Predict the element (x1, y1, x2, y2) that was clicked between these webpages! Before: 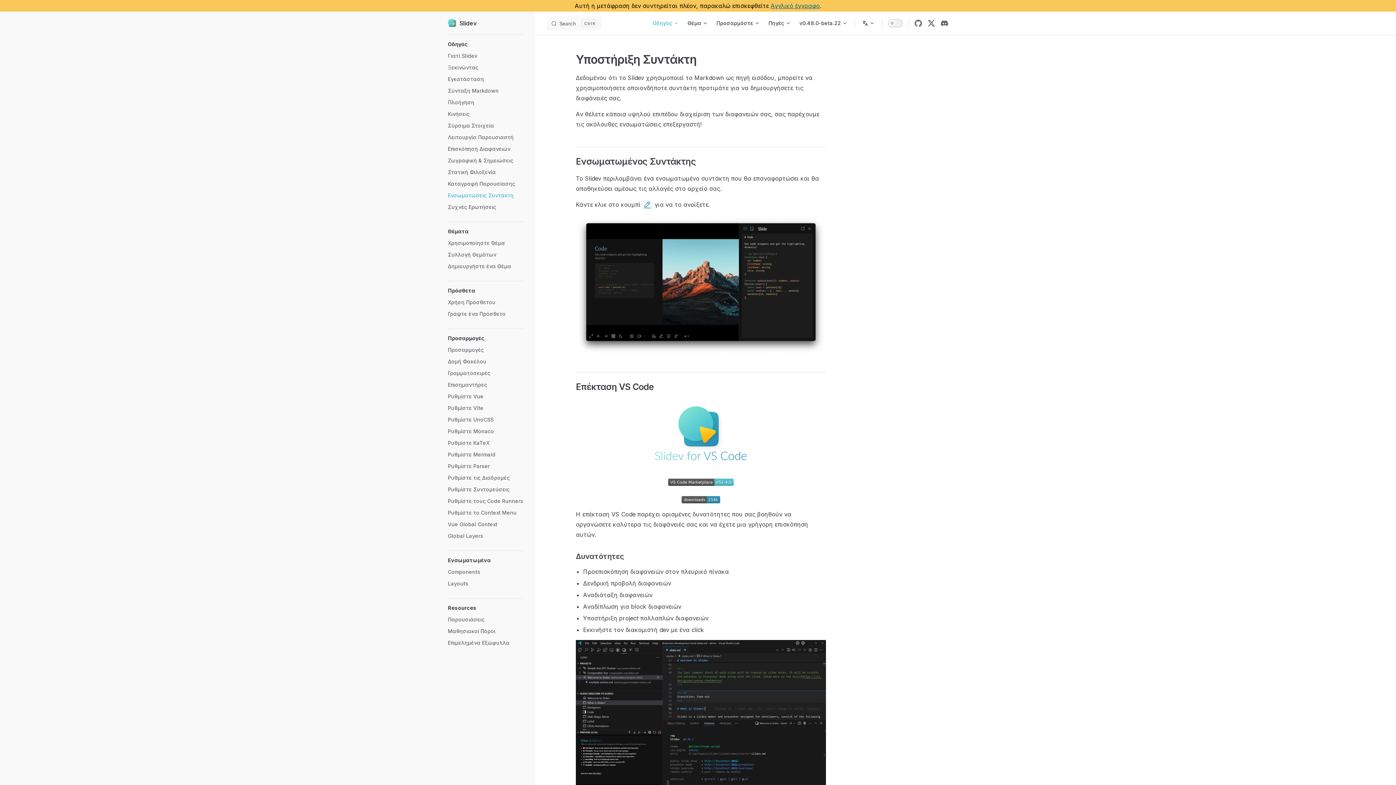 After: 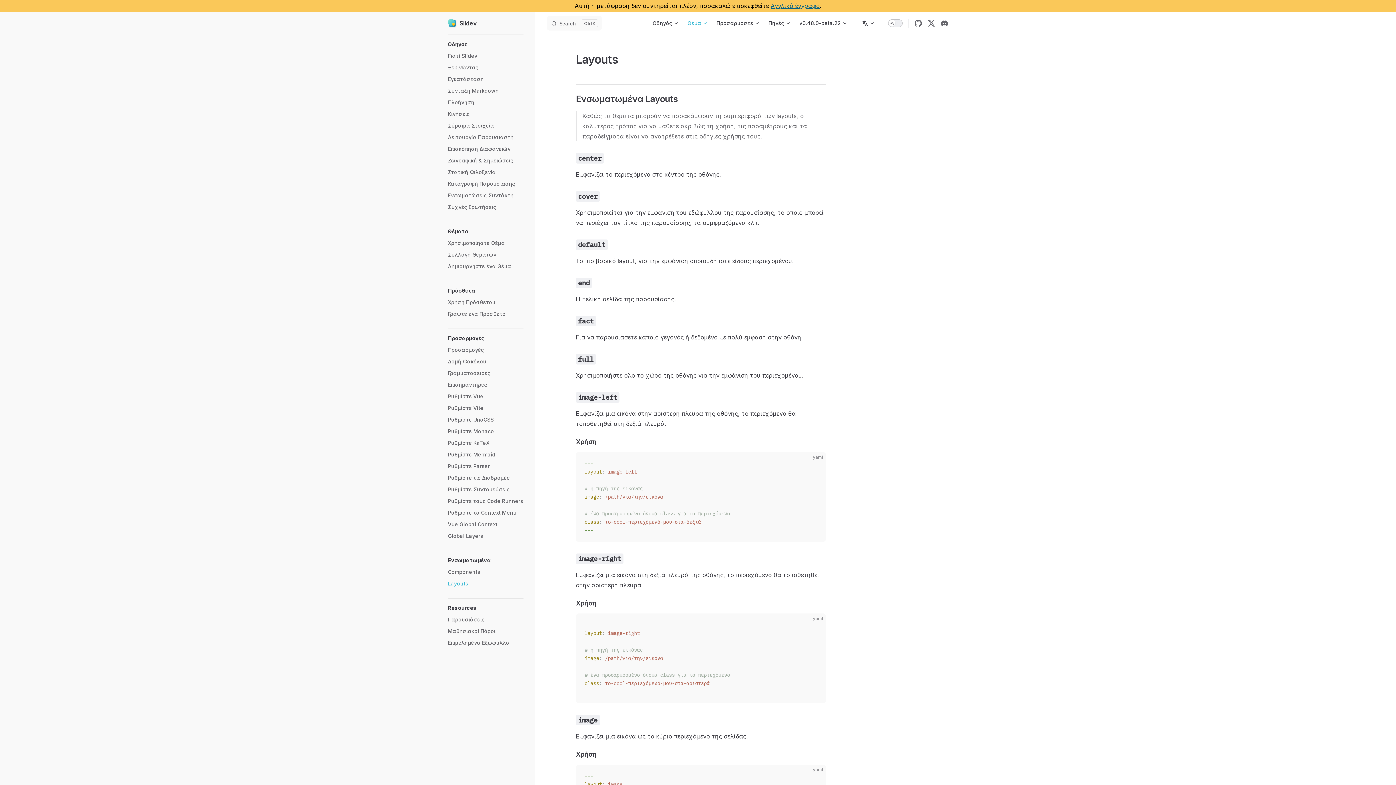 Action: bbox: (448, 578, 523, 589) label: Layouts